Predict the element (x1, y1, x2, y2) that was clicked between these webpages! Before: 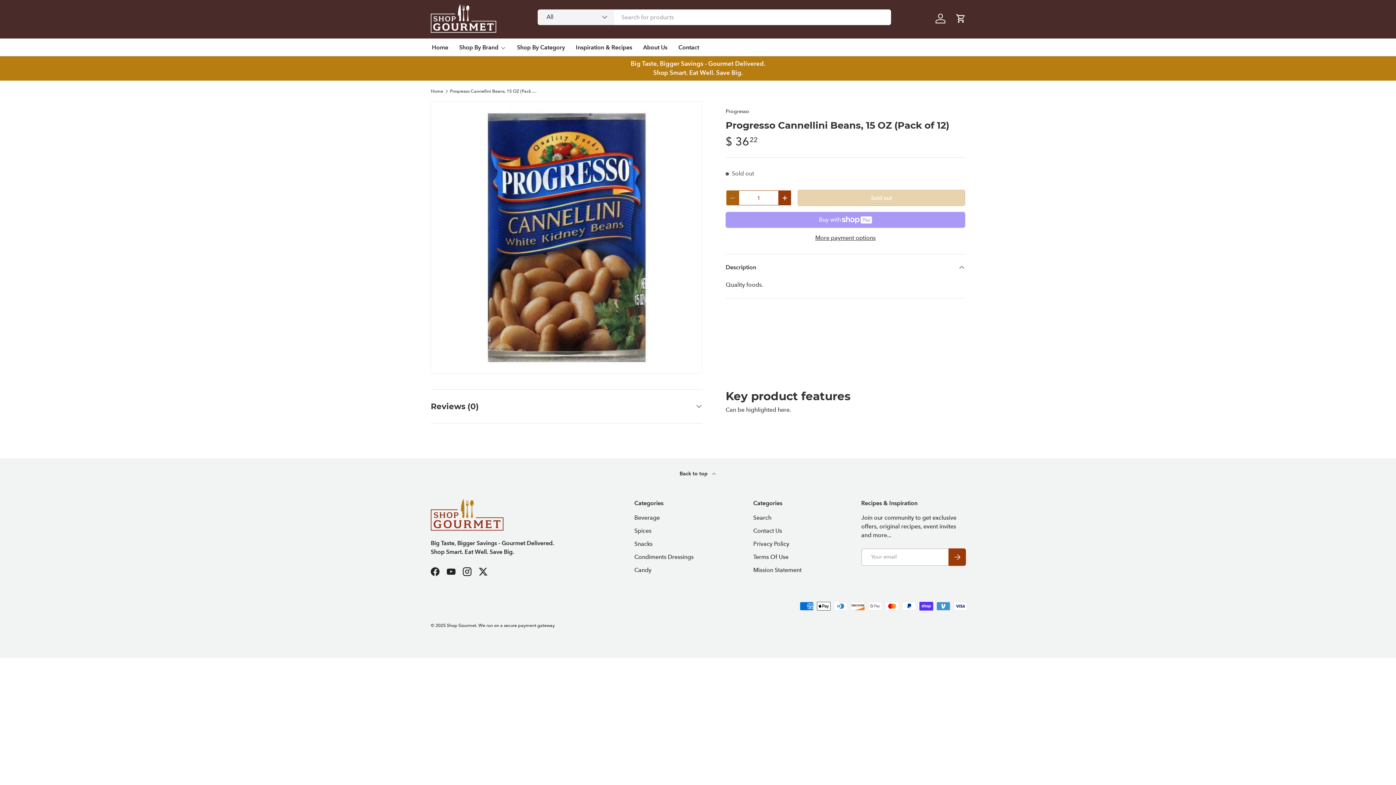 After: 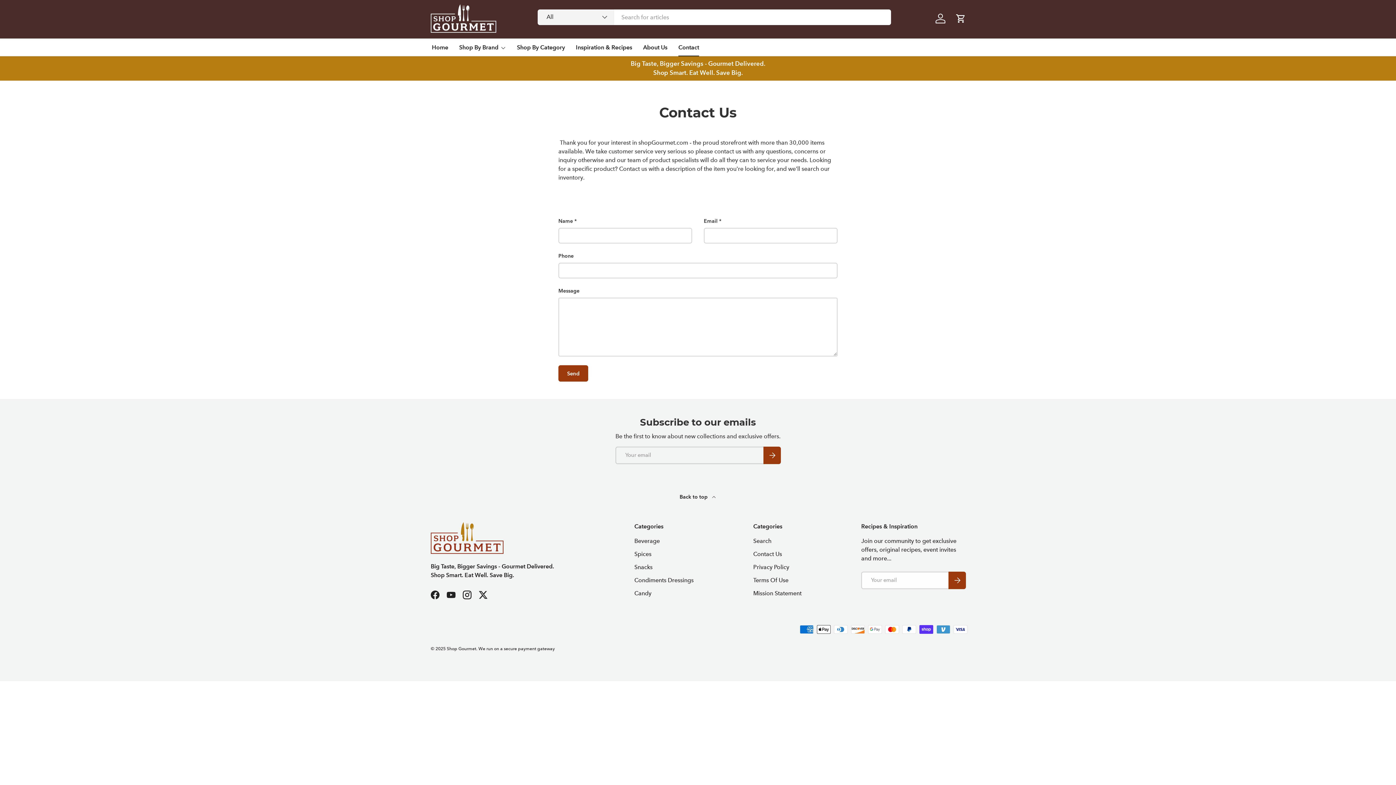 Action: bbox: (753, 527, 782, 534) label: Contact Us